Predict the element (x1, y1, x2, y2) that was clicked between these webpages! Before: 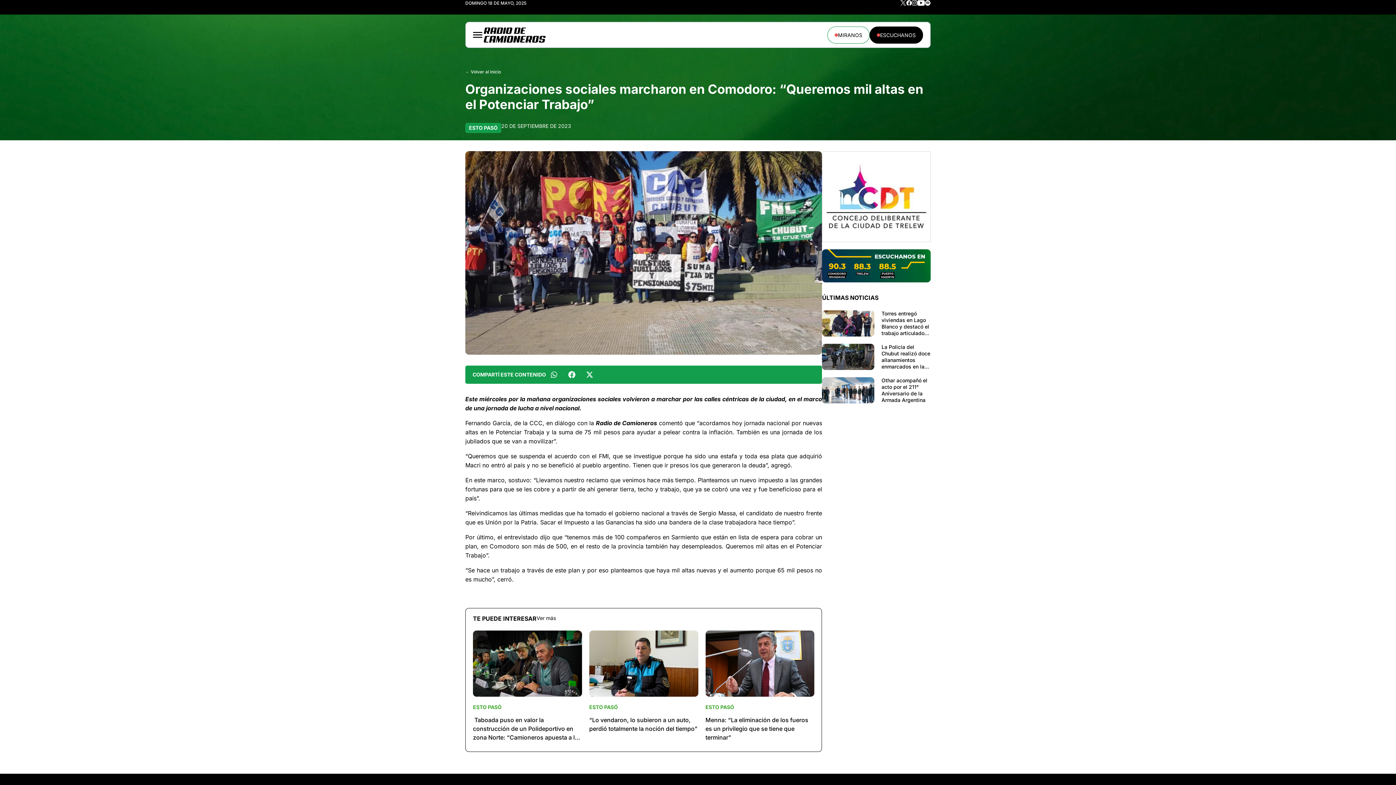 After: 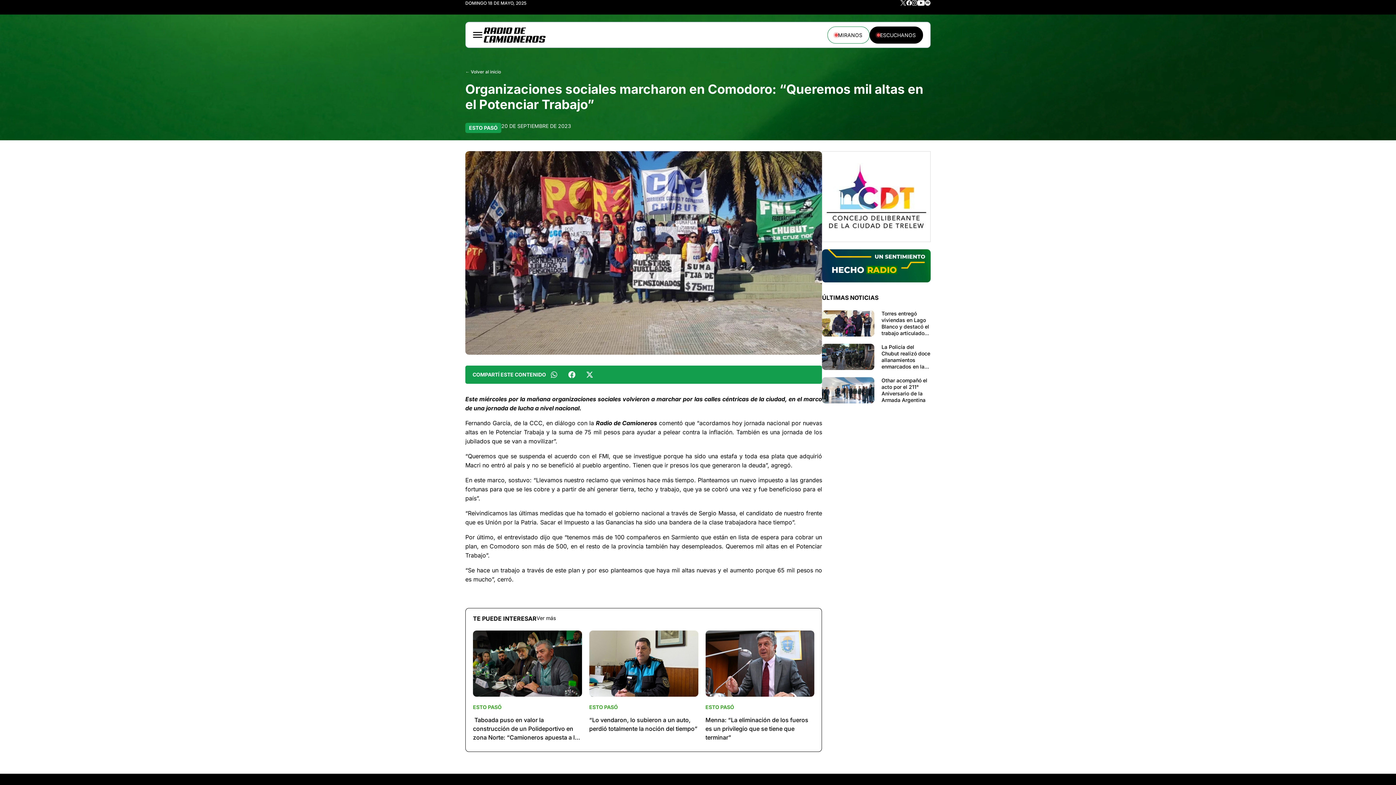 Action: label: Escuchanos bbox: (827, 26, 869, 43)